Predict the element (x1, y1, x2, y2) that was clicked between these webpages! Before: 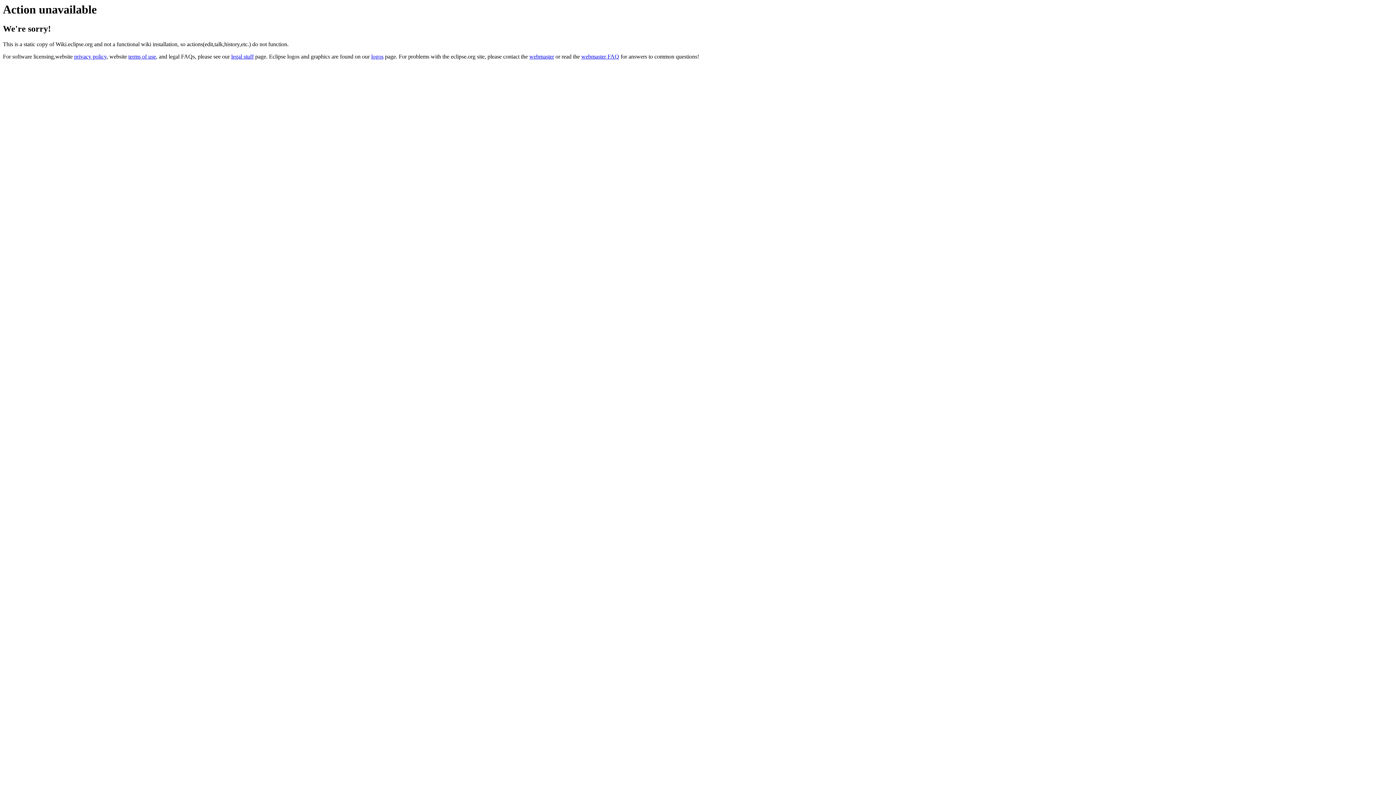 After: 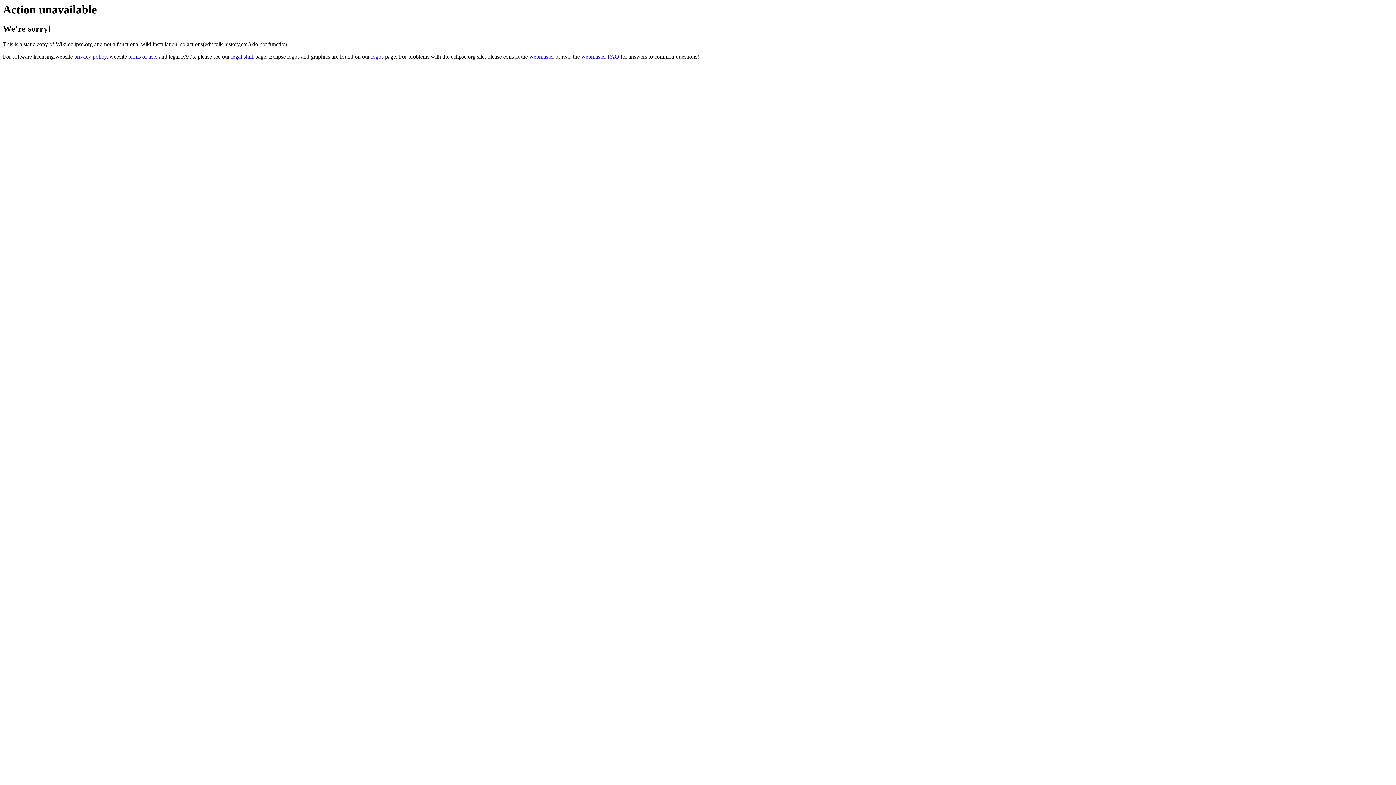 Action: bbox: (529, 53, 554, 59) label: webmaster